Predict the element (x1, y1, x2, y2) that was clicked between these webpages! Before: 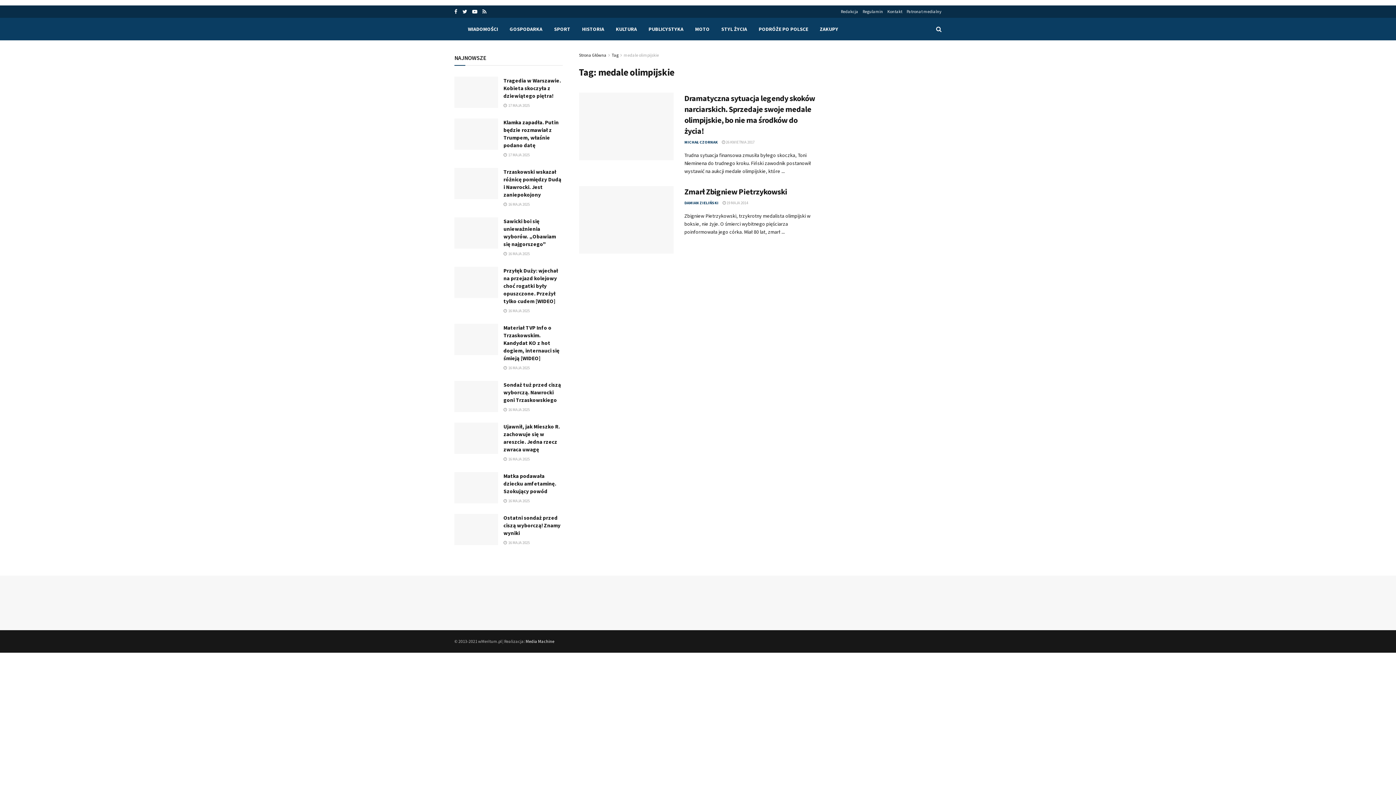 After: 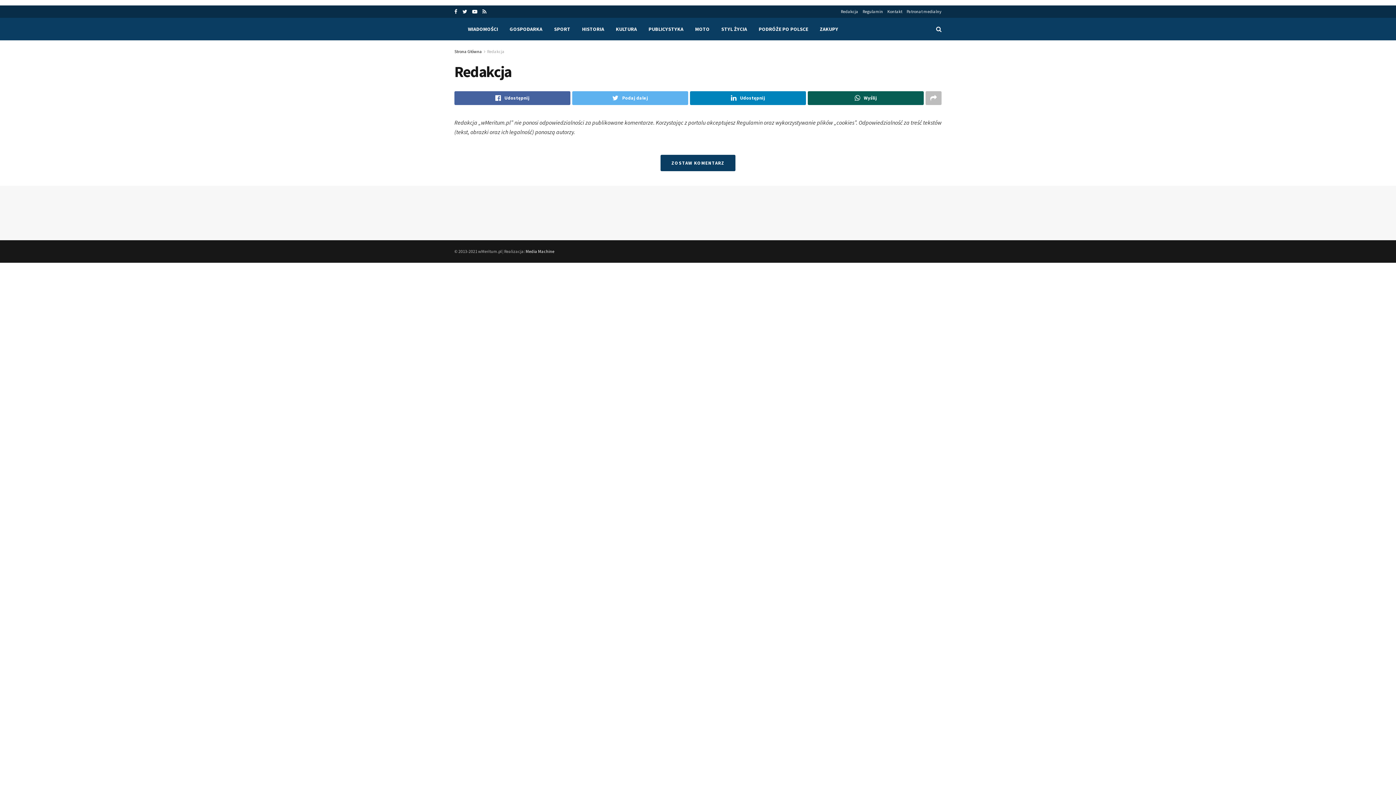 Action: label: Redakcja bbox: (841, 5, 858, 17)